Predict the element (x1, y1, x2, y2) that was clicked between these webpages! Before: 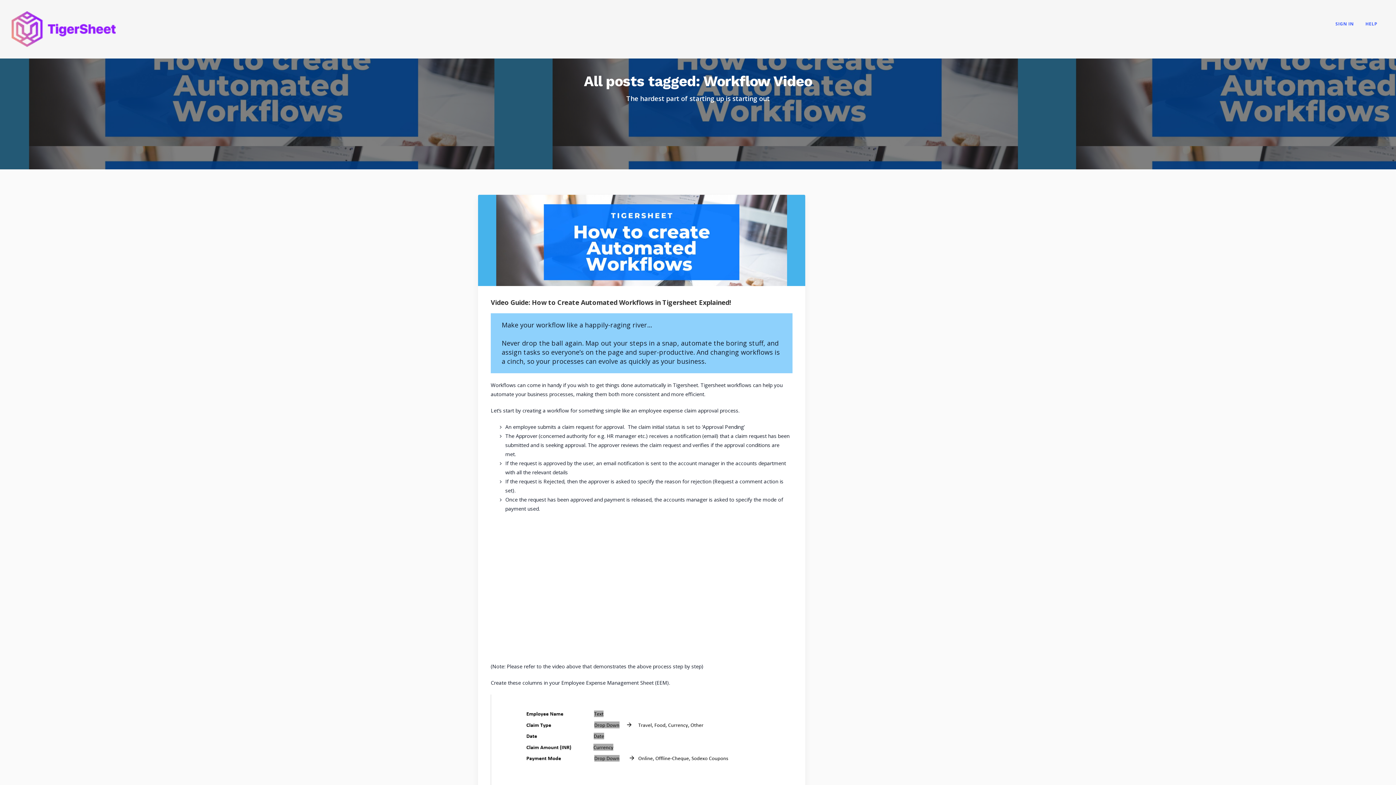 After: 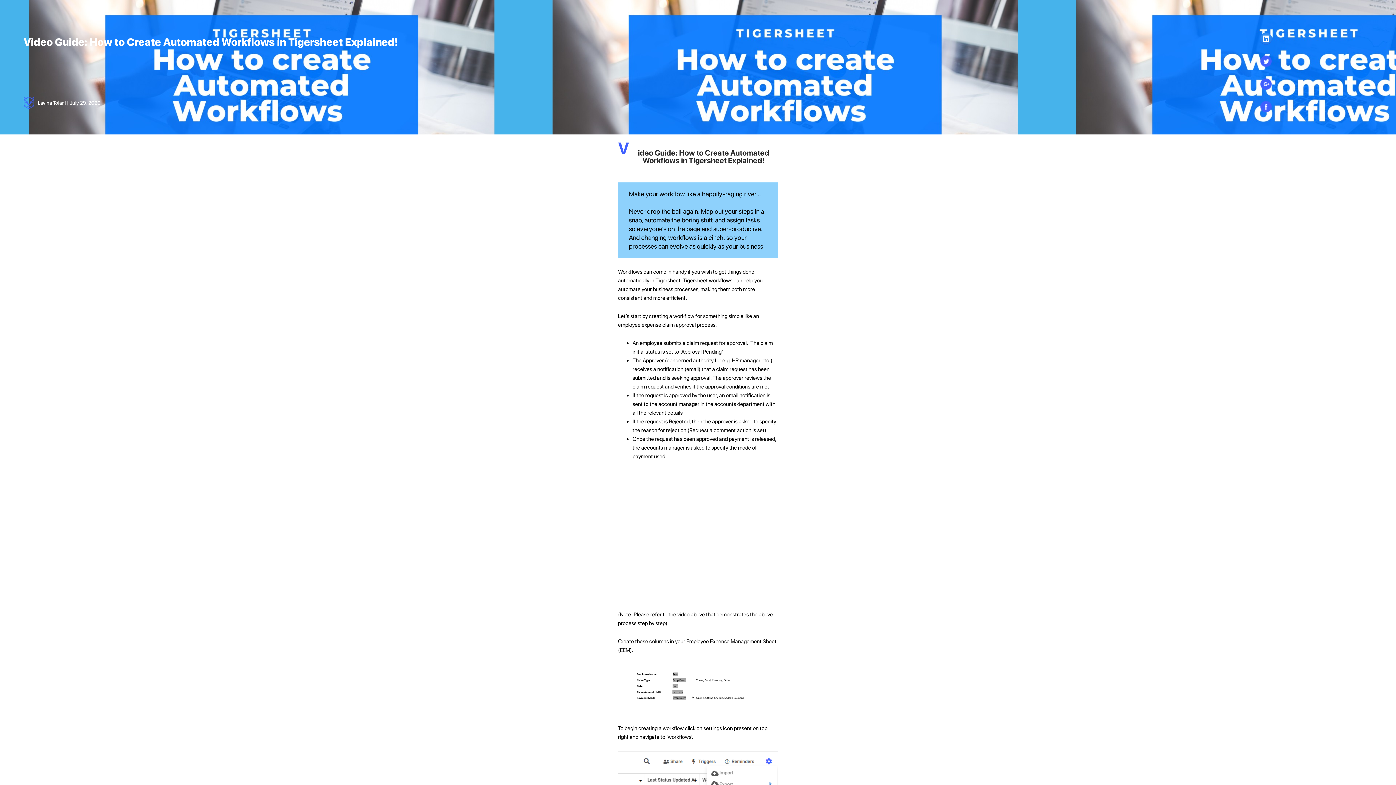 Action: label: Video Guide: How to Create Automated Workflows in Tigersheet Explained! bbox: (490, 297, 792, 308)